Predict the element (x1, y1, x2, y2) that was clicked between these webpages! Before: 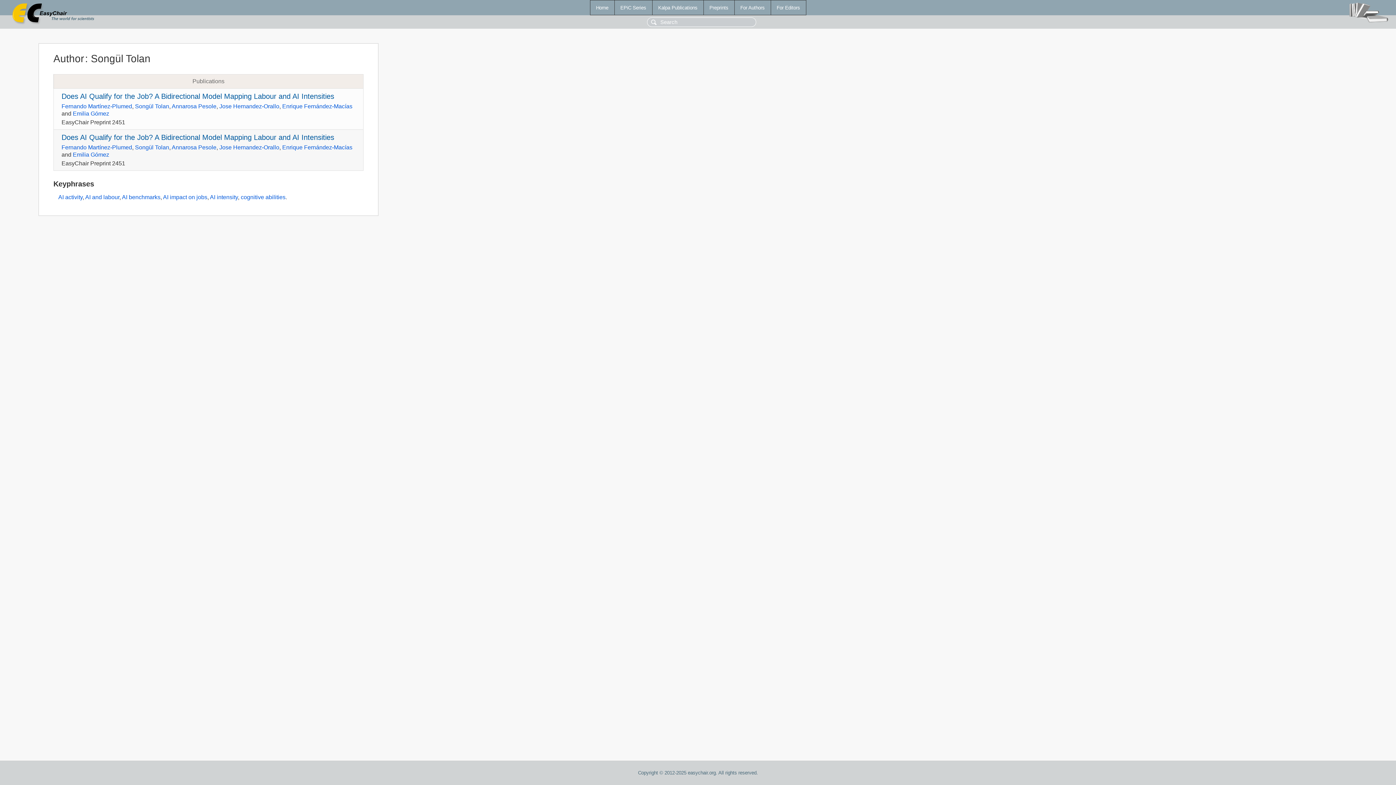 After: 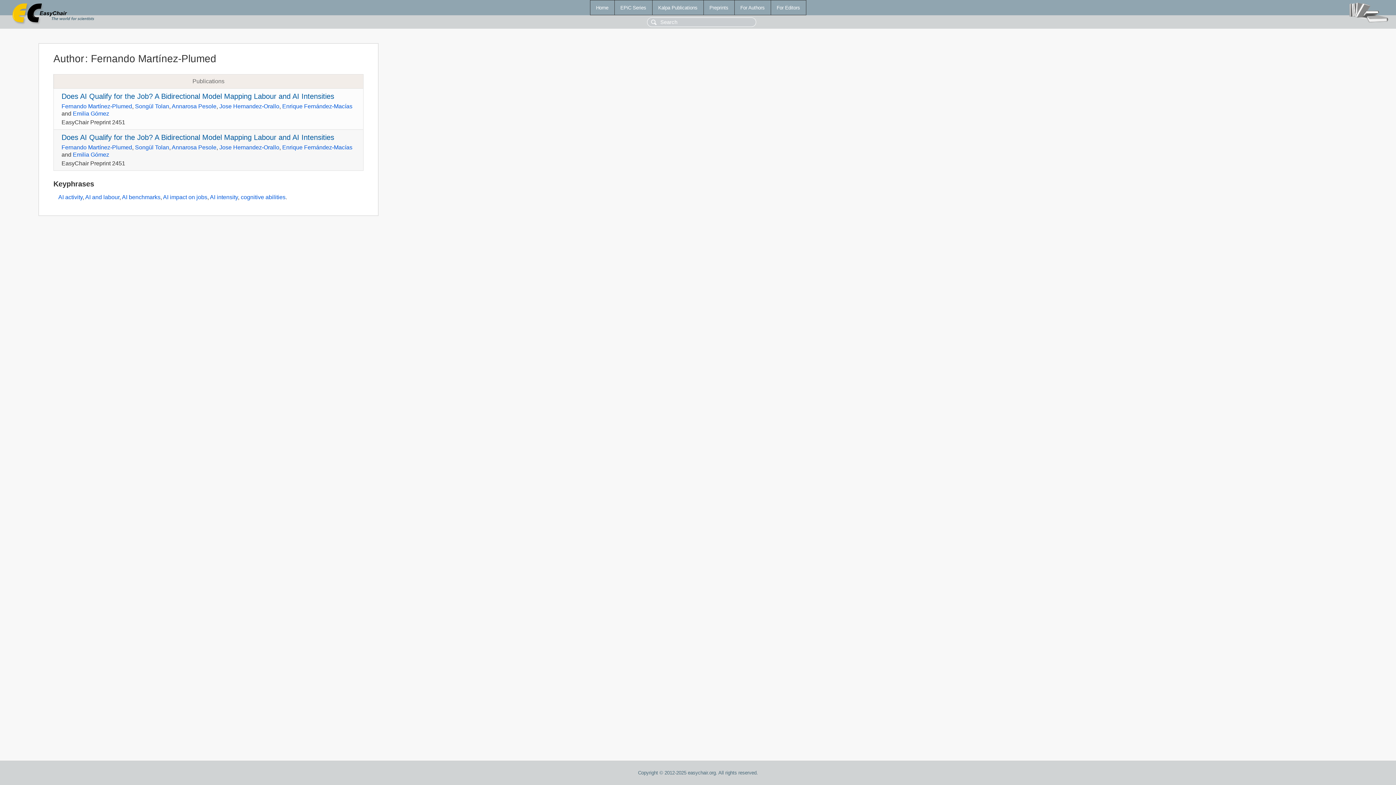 Action: bbox: (61, 103, 132, 109) label: Fernando Martínez-Plumed